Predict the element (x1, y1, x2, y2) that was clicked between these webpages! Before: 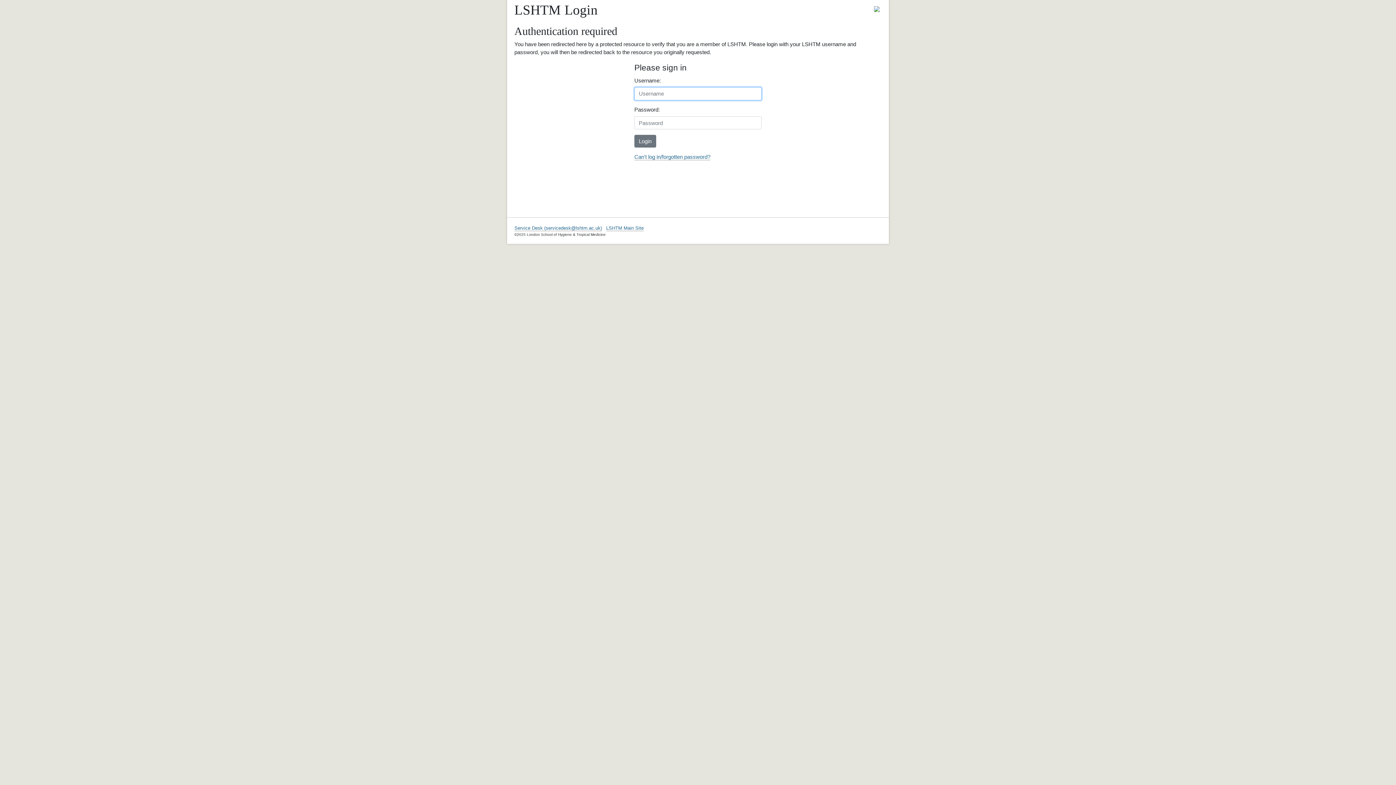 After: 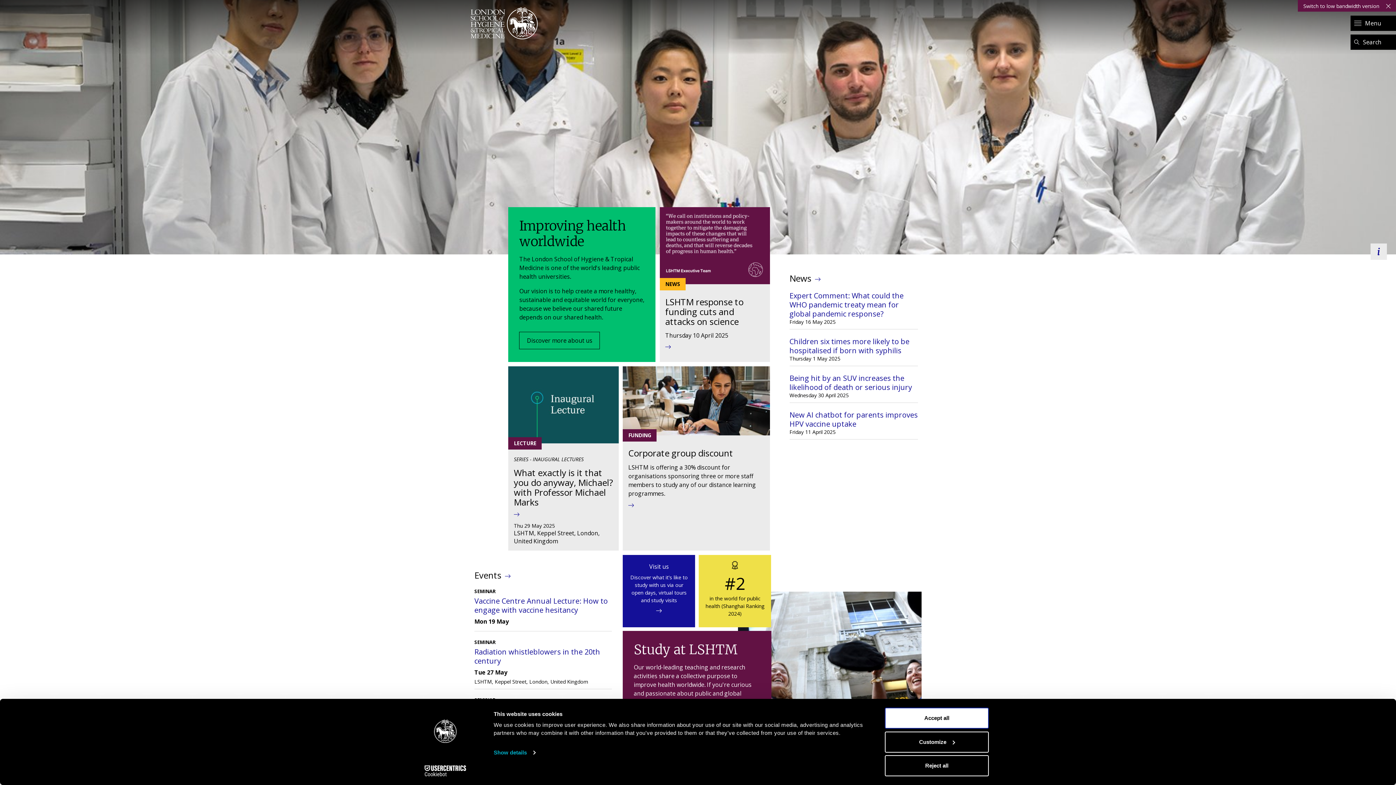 Action: bbox: (606, 225, 643, 231) label: LSHTM Main Site